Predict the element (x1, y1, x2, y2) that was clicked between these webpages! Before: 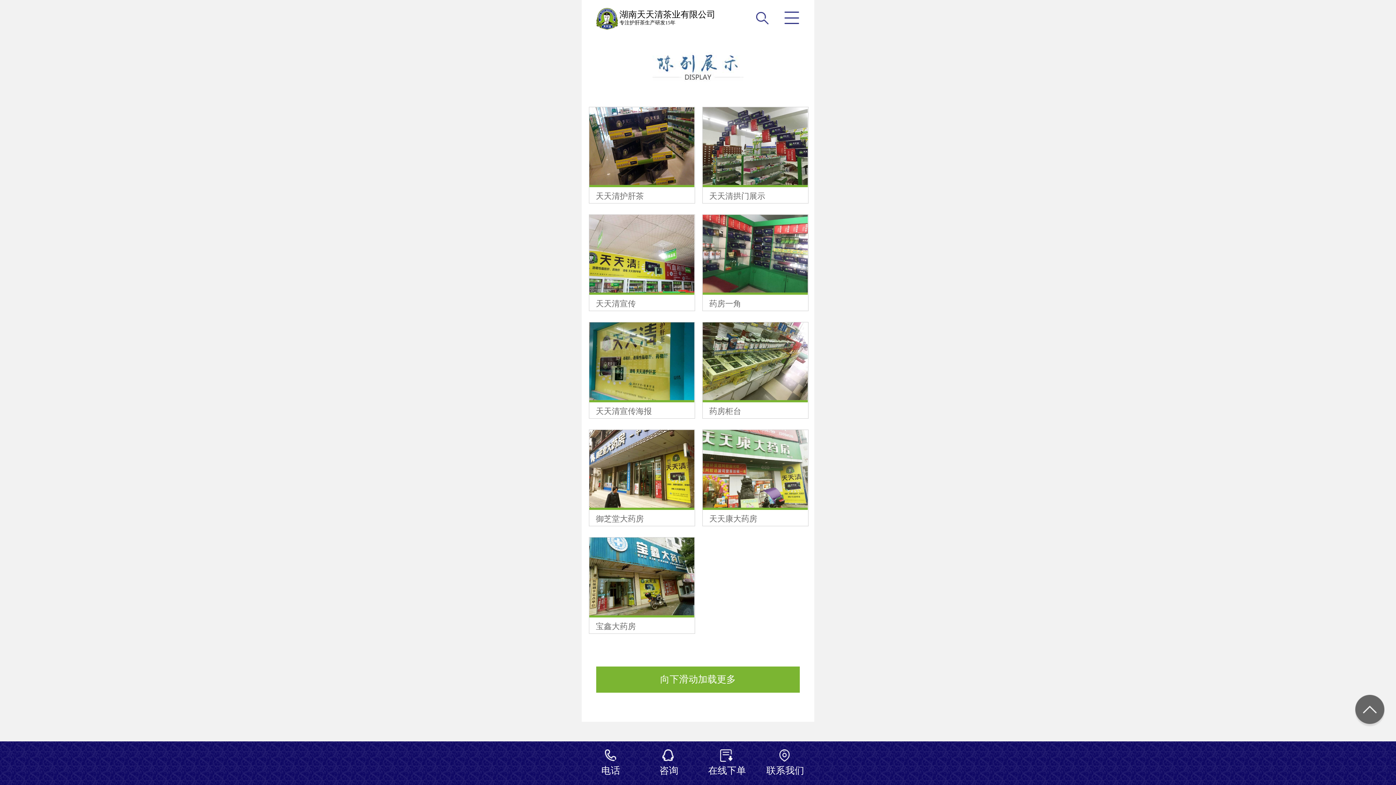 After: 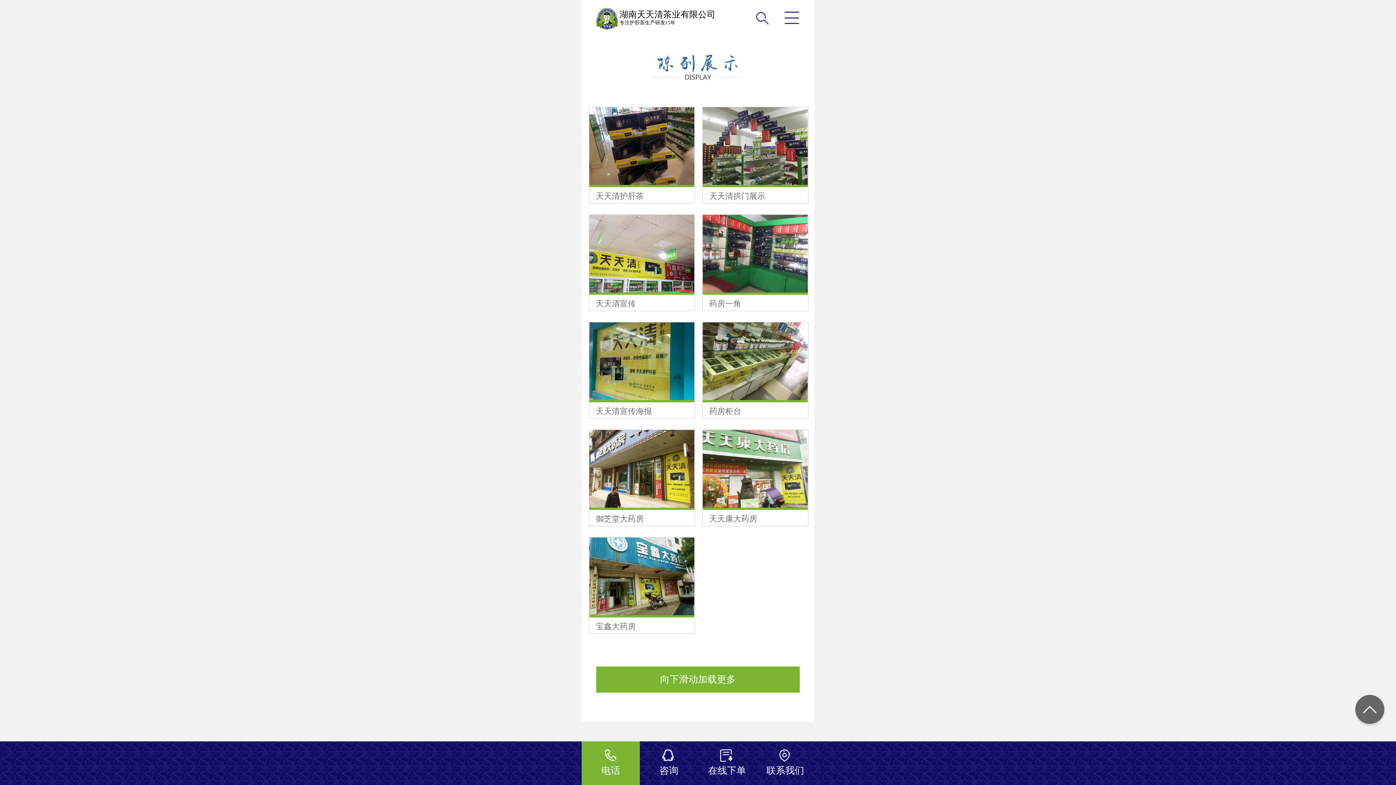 Action: label: 电话 bbox: (581, 741, 640, 785)